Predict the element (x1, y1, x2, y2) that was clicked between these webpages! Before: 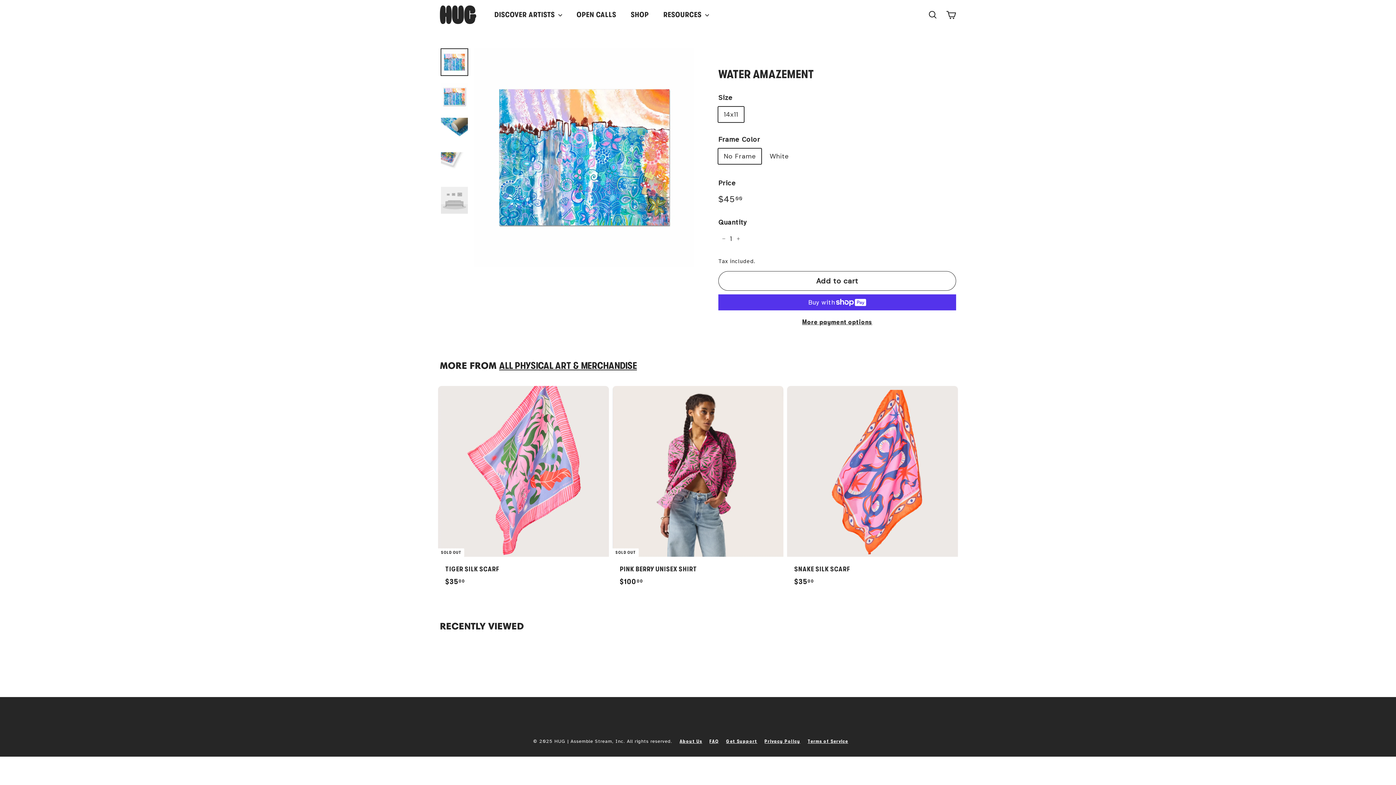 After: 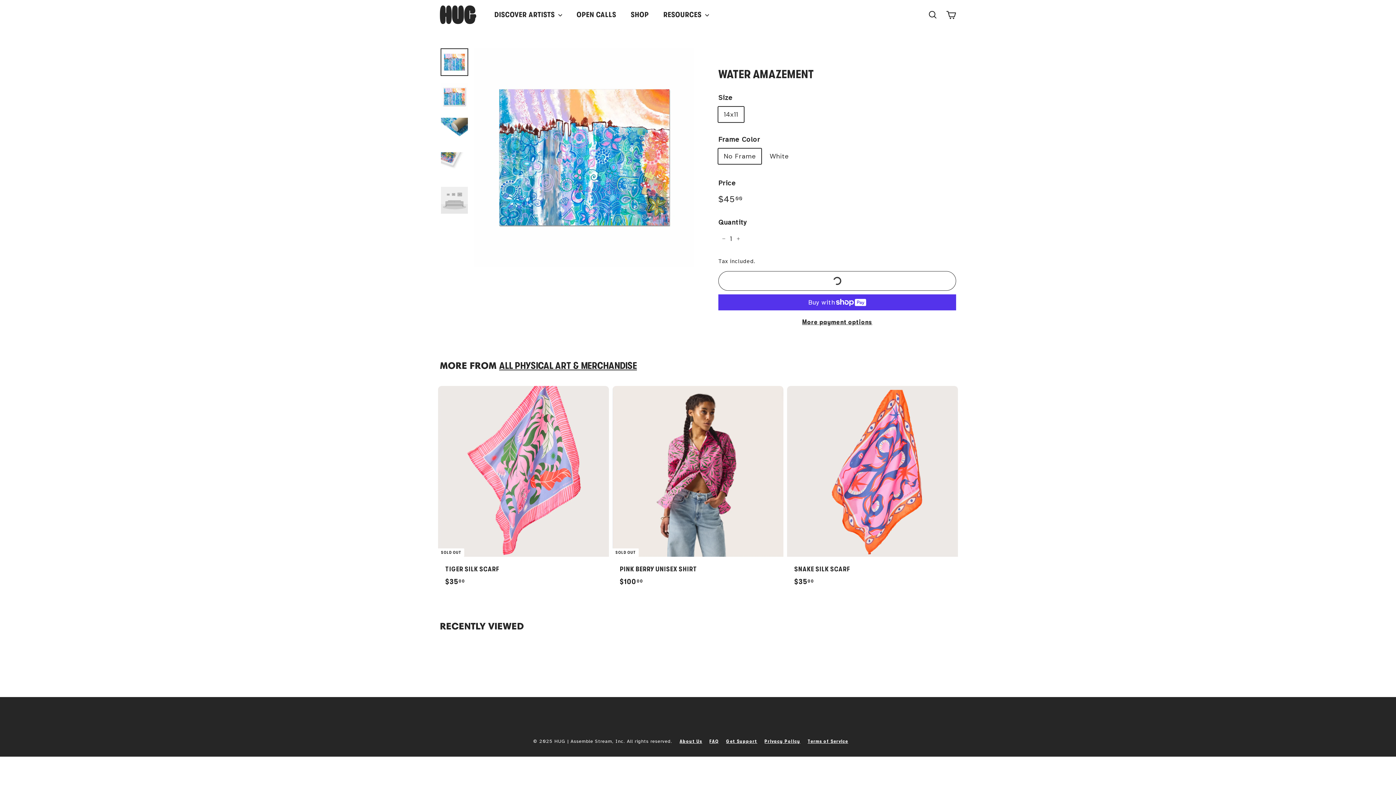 Action: label: Add to cart bbox: (718, 271, 956, 291)